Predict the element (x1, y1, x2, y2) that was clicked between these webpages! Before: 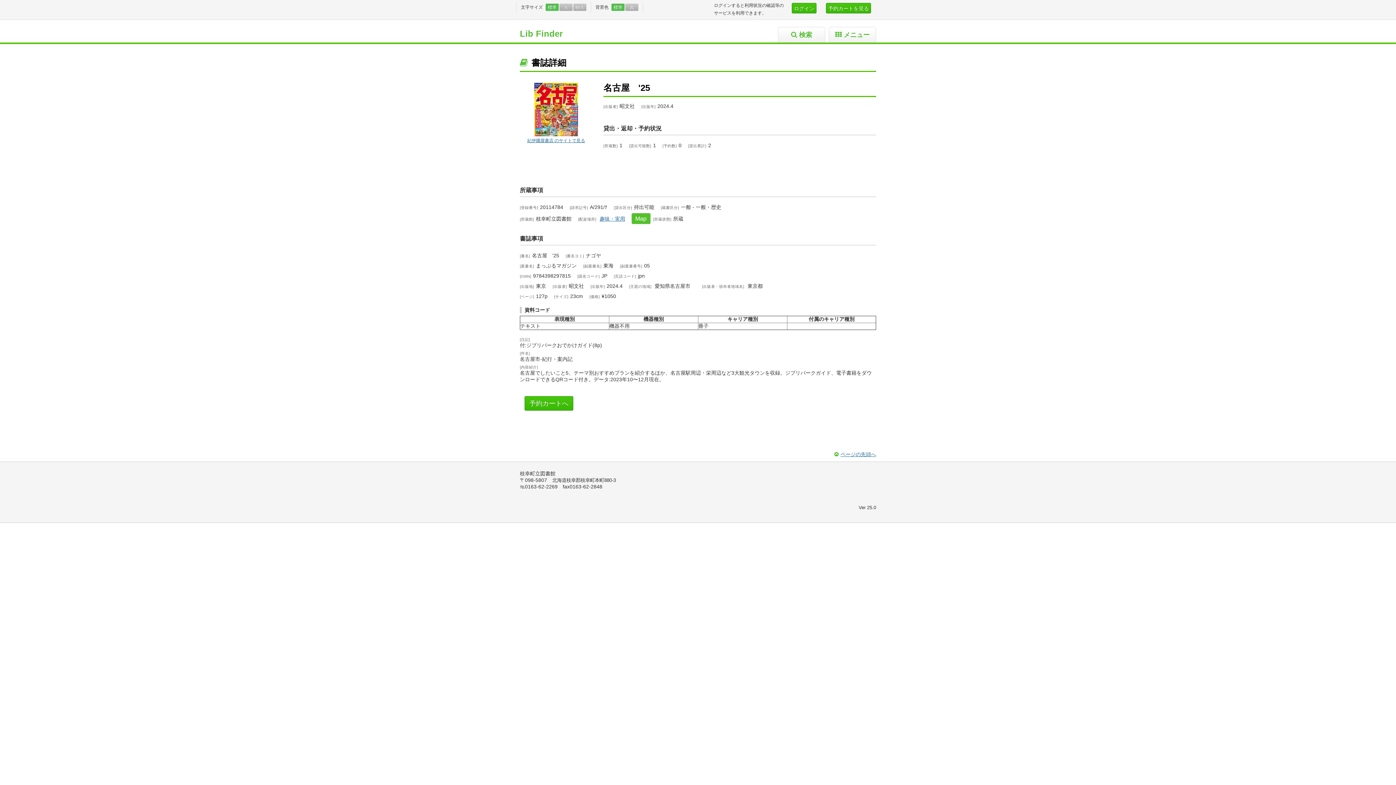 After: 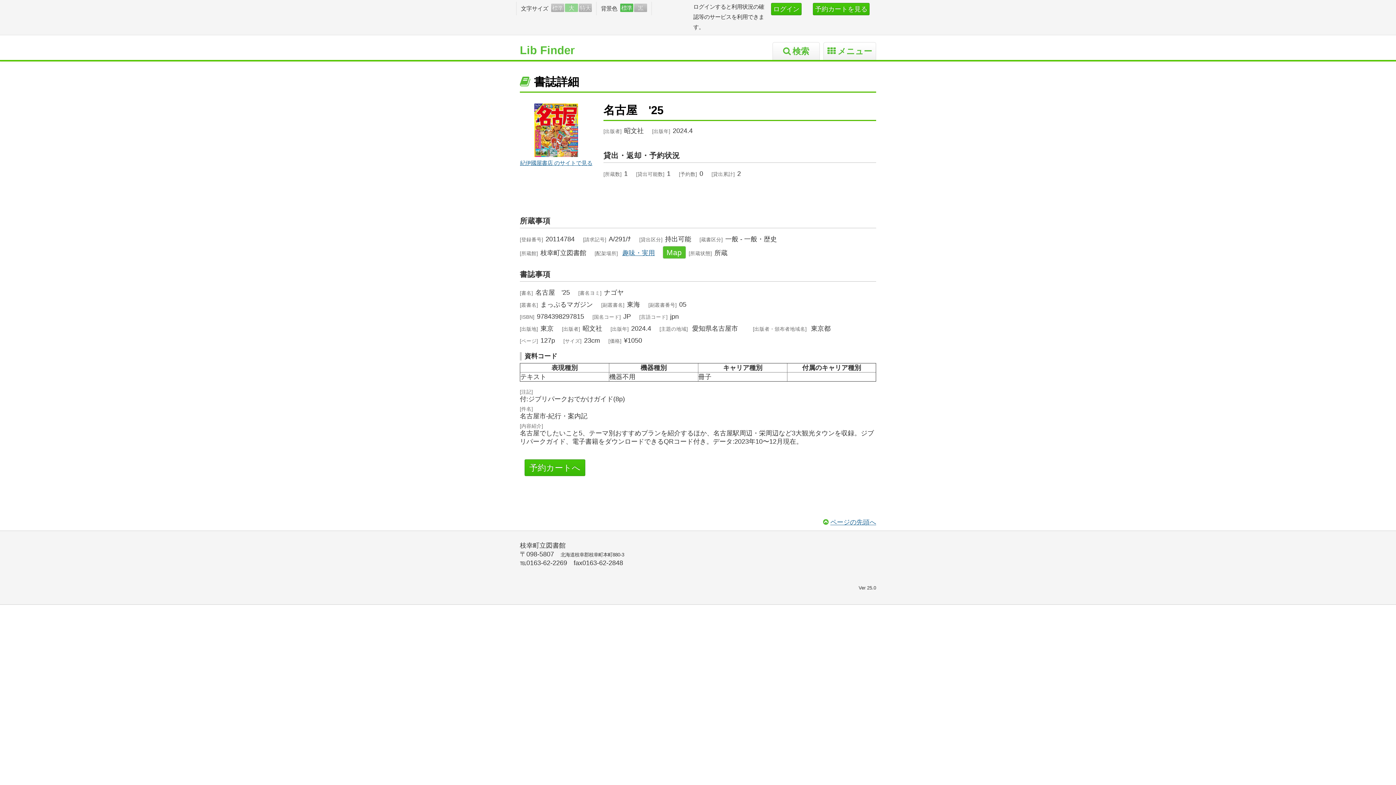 Action: label: 大 bbox: (559, 3, 572, 10)